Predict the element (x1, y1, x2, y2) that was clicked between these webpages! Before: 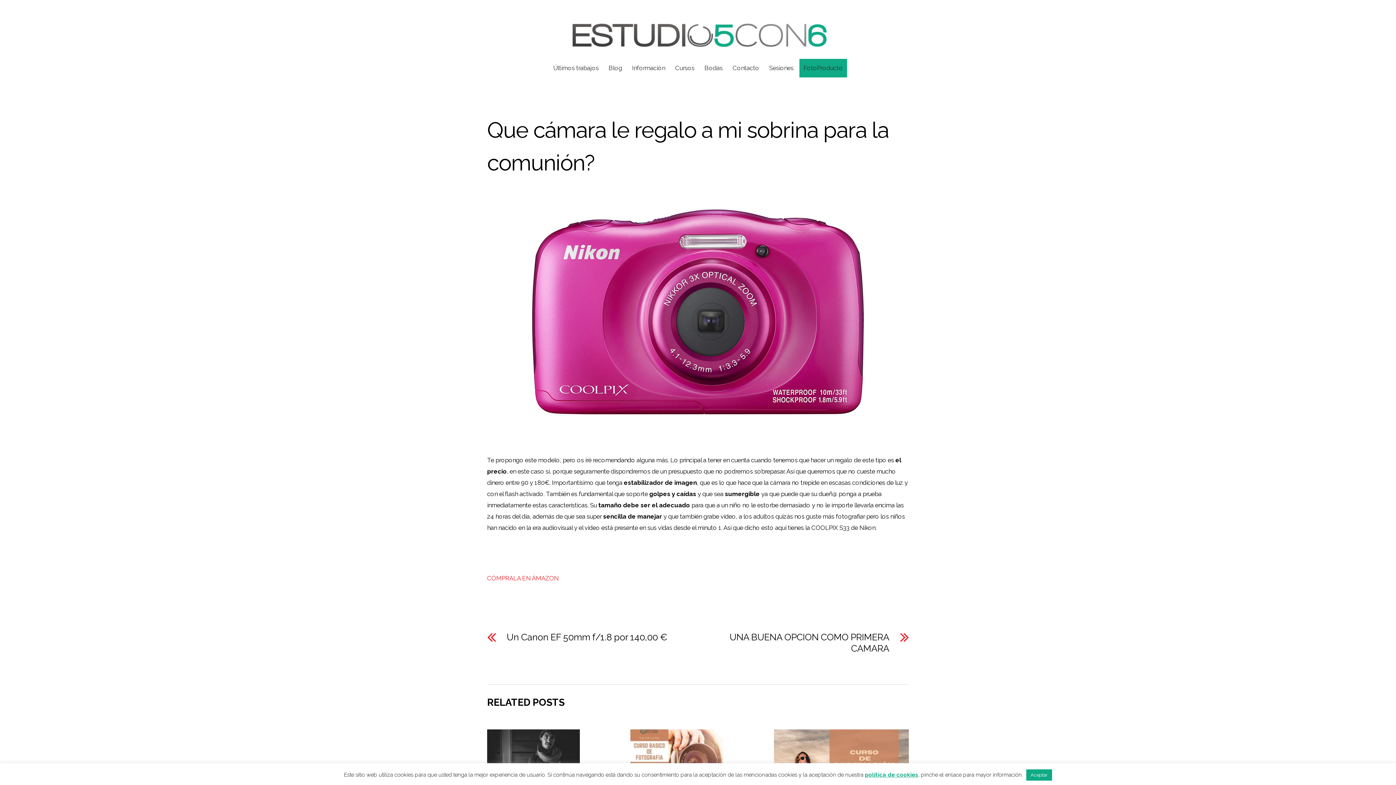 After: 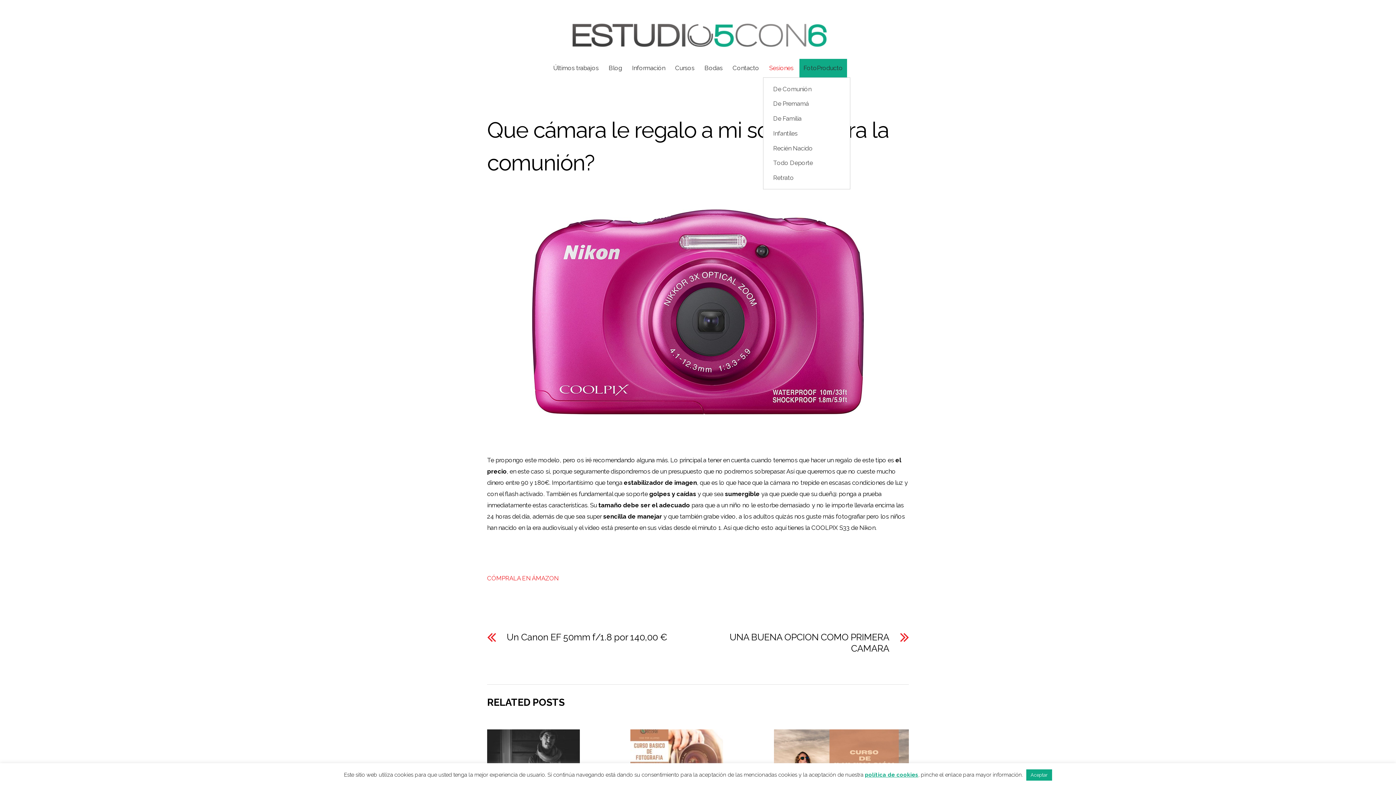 Action: bbox: (765, 58, 798, 77) label: Sesiones